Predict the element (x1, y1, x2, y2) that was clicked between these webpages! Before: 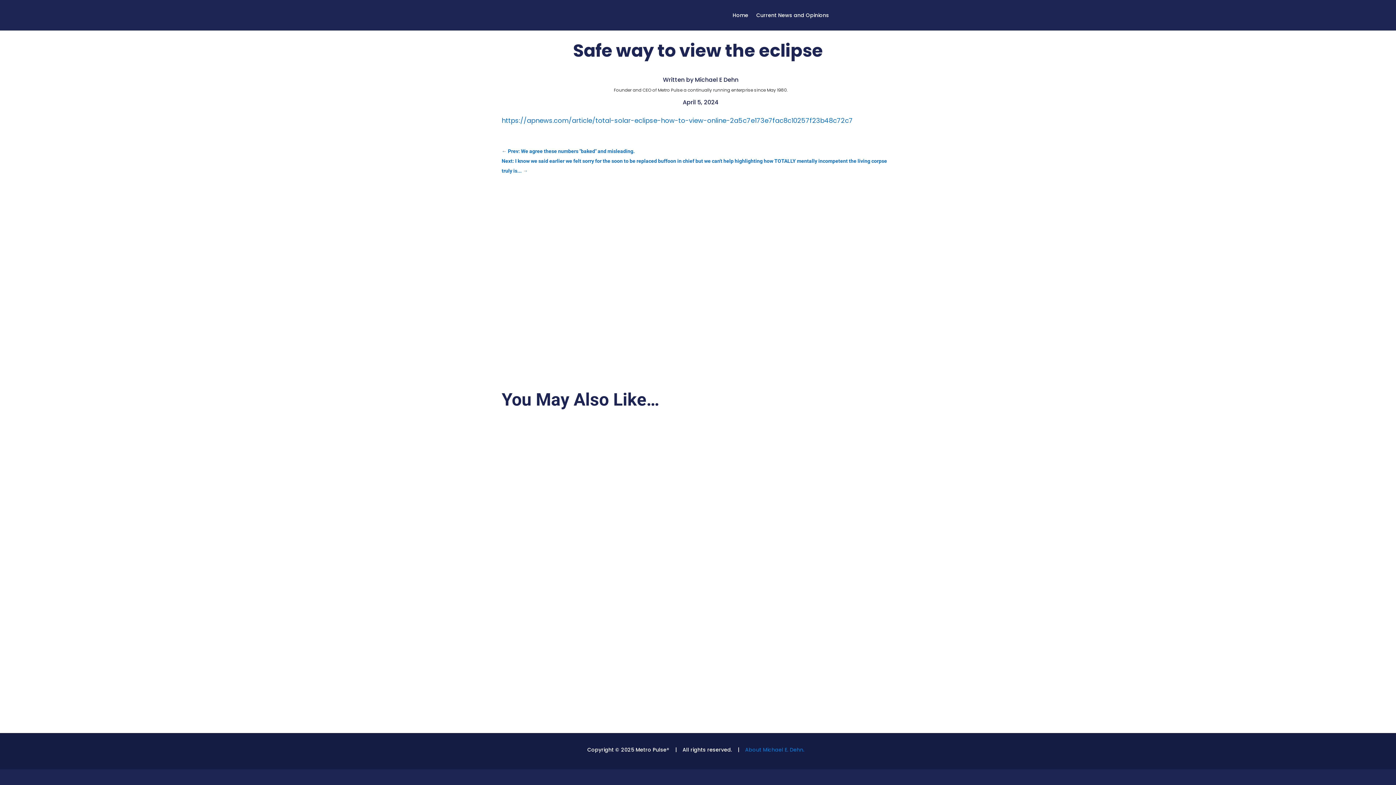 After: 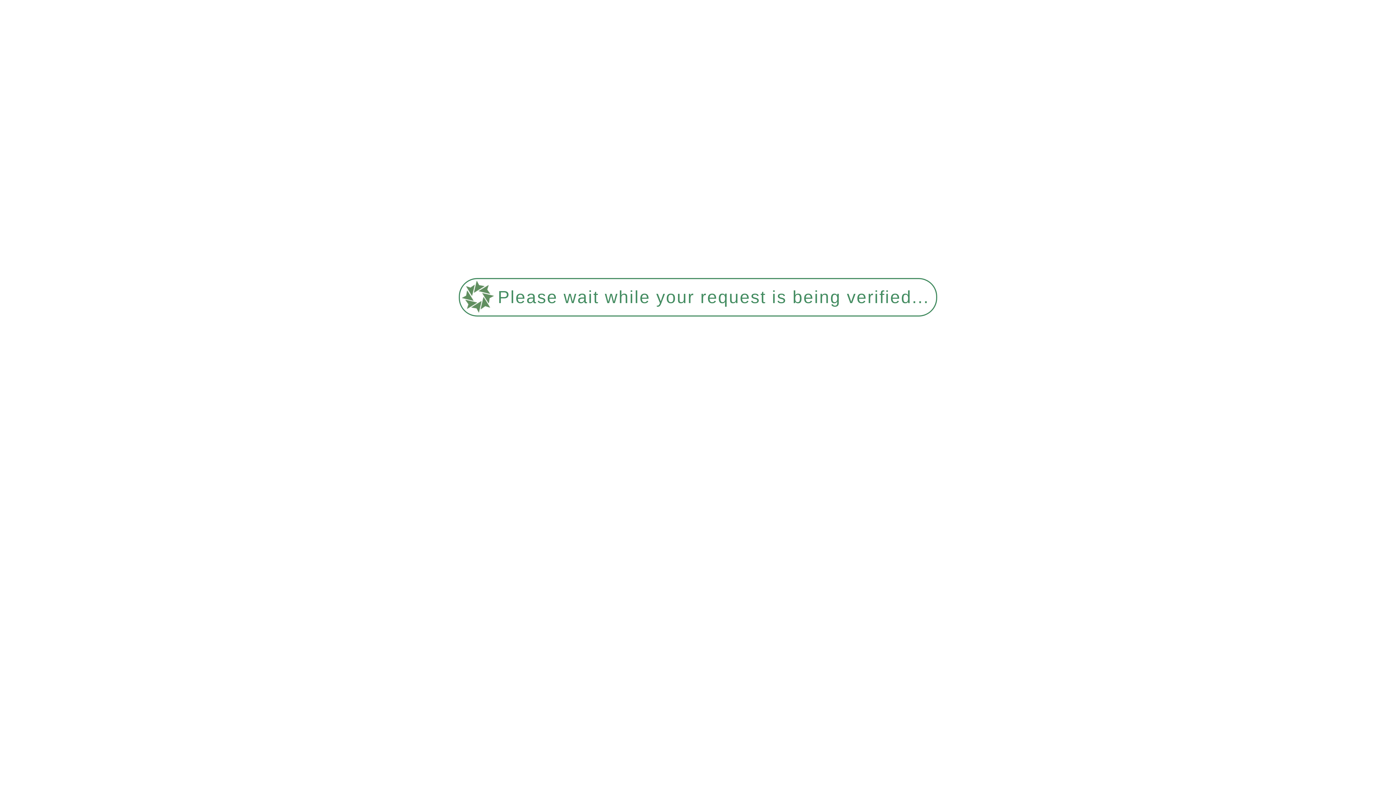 Action: bbox: (745, 746, 804, 753) label: About Michael E. Dehn.